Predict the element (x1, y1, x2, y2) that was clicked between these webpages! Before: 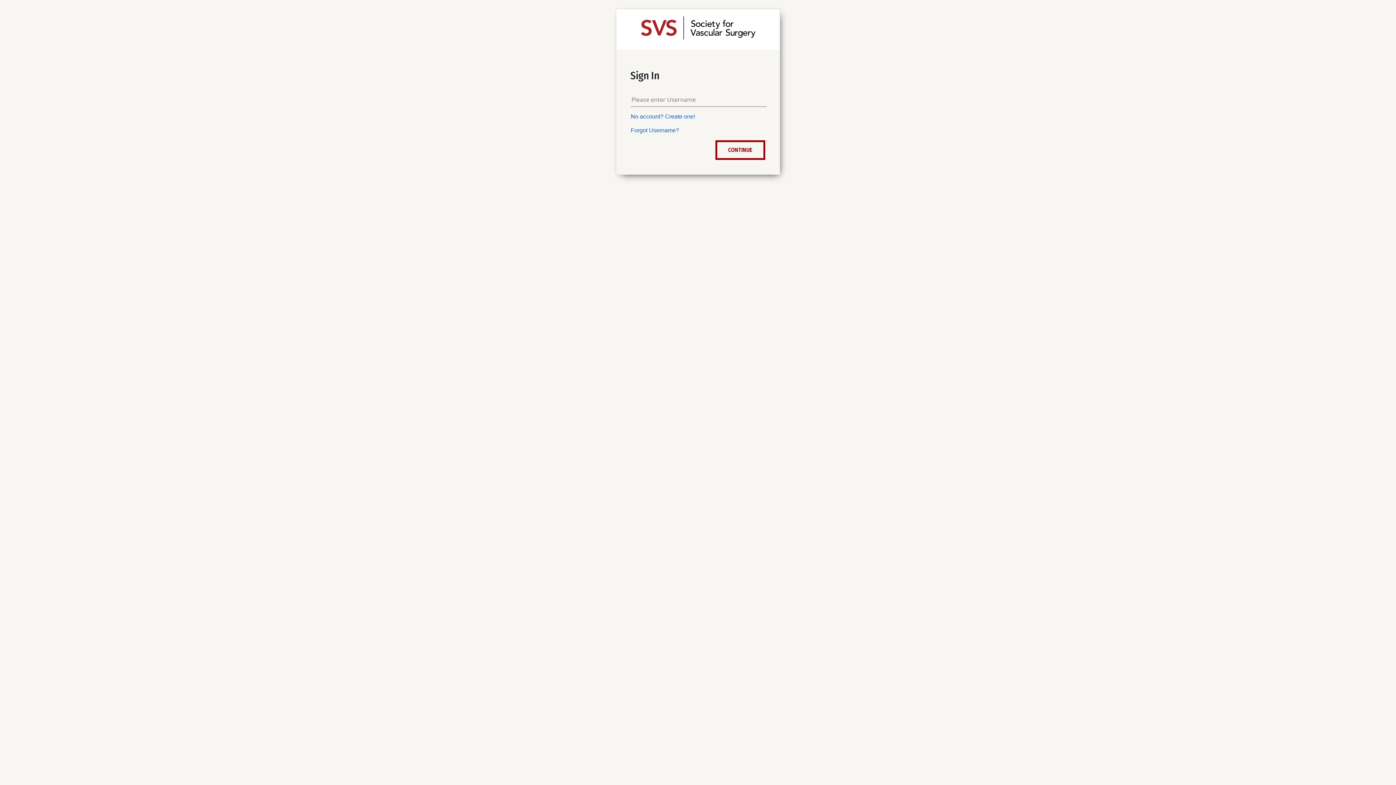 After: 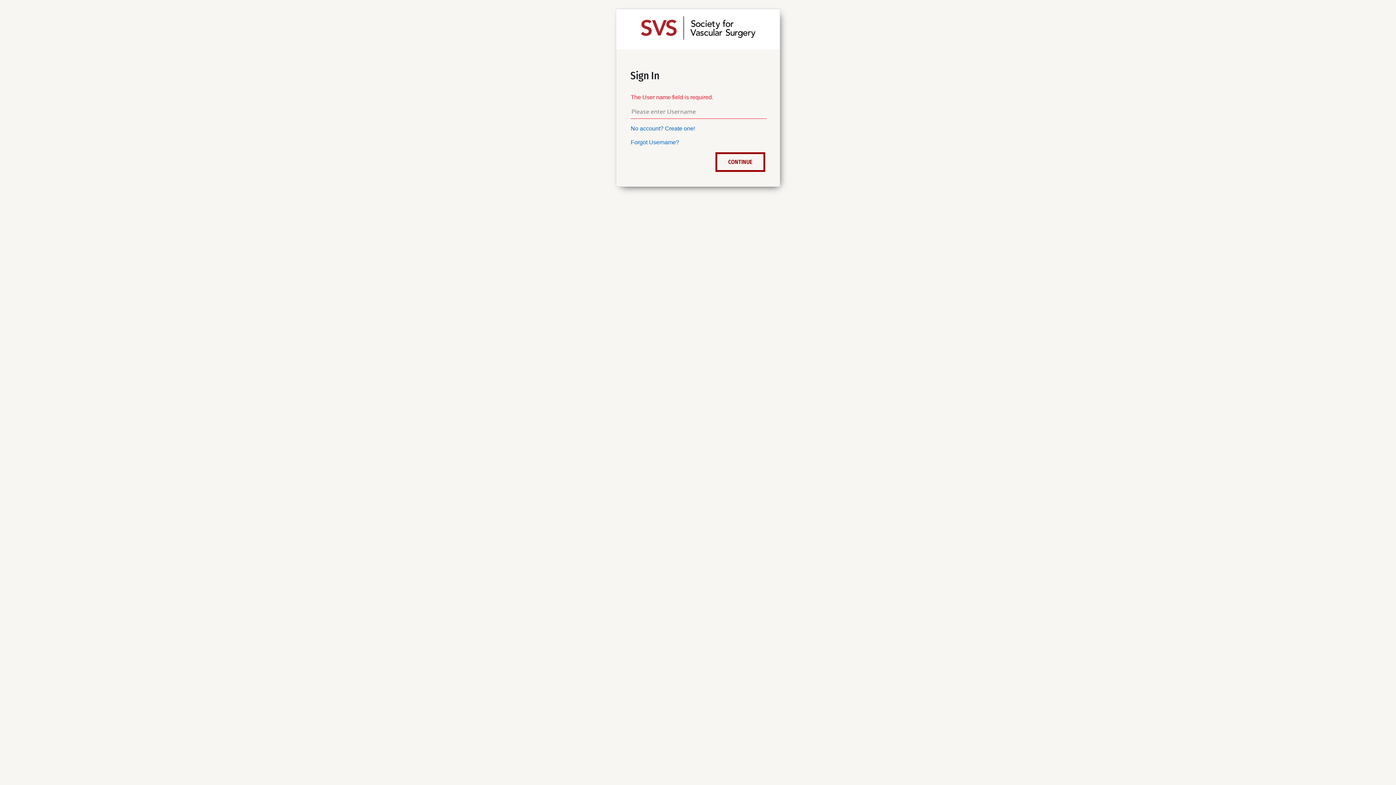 Action: bbox: (715, 140, 765, 160) label: CONTINUE